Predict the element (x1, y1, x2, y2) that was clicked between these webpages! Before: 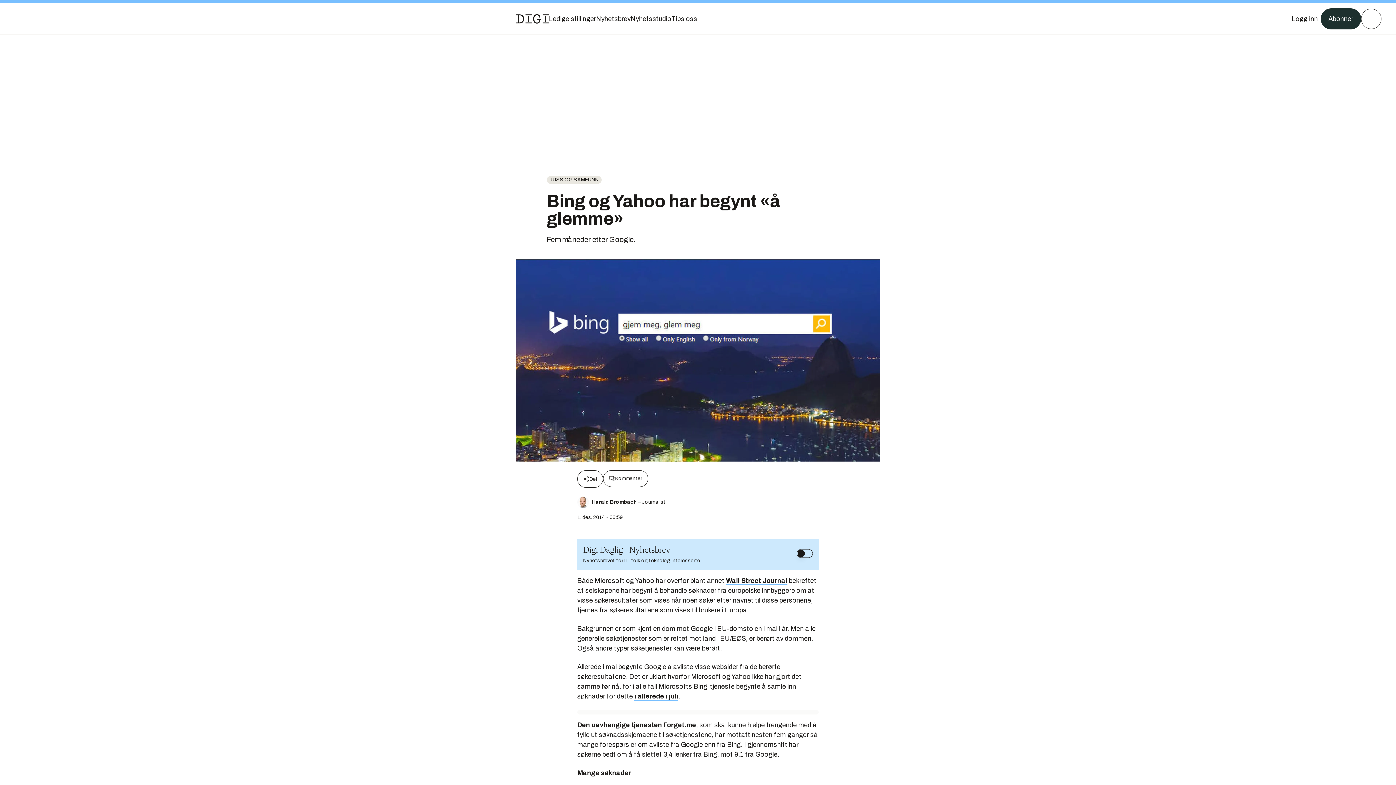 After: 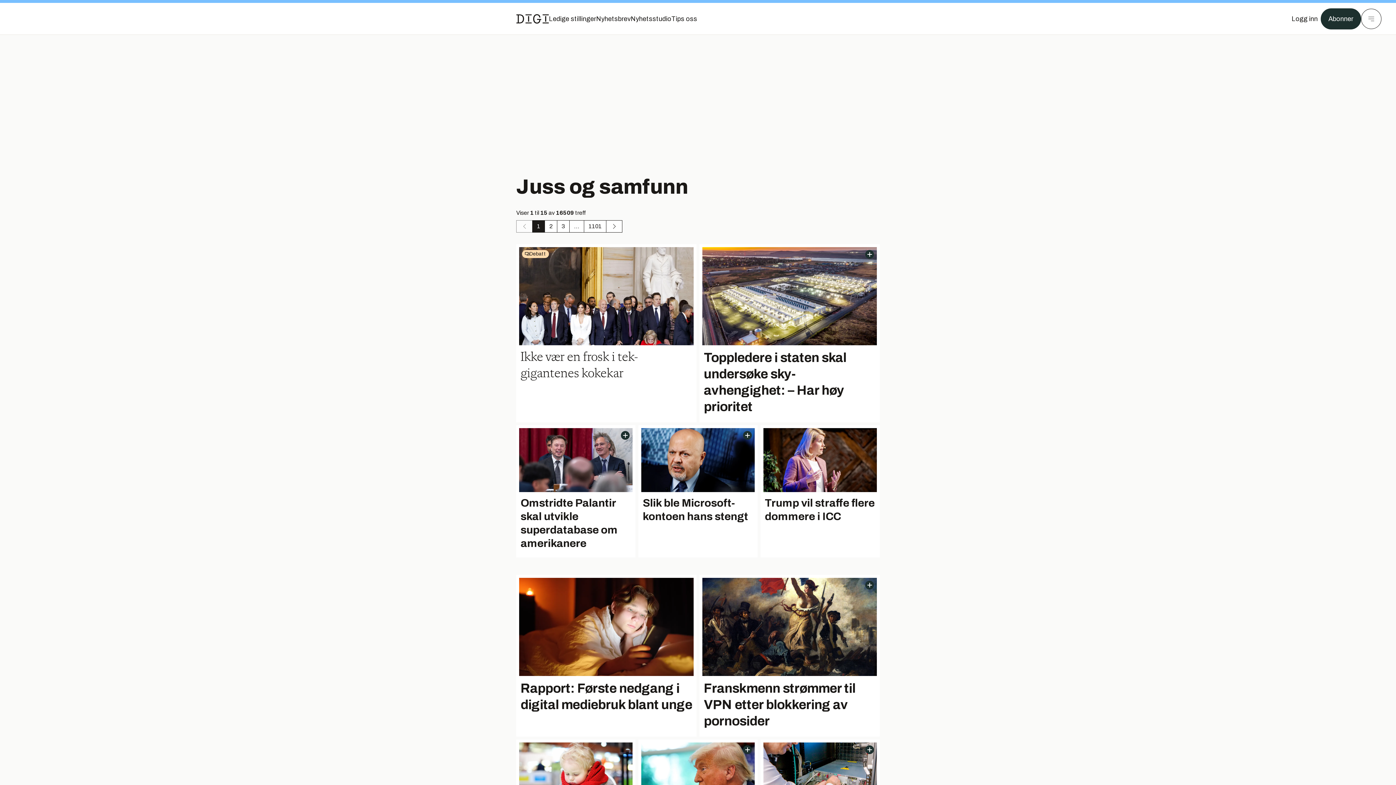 Action: bbox: (546, 176, 601, 184) label: JUSS OG SAMFUNN